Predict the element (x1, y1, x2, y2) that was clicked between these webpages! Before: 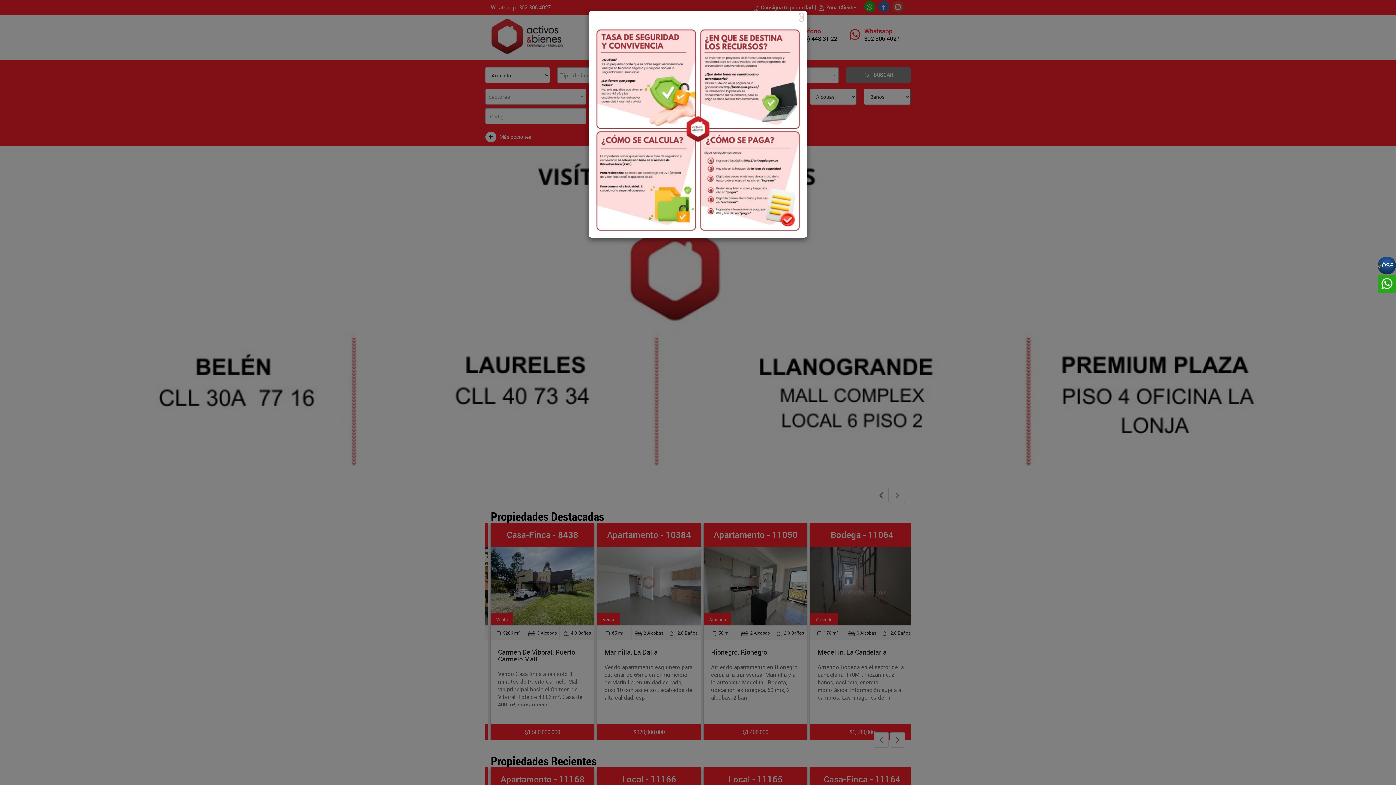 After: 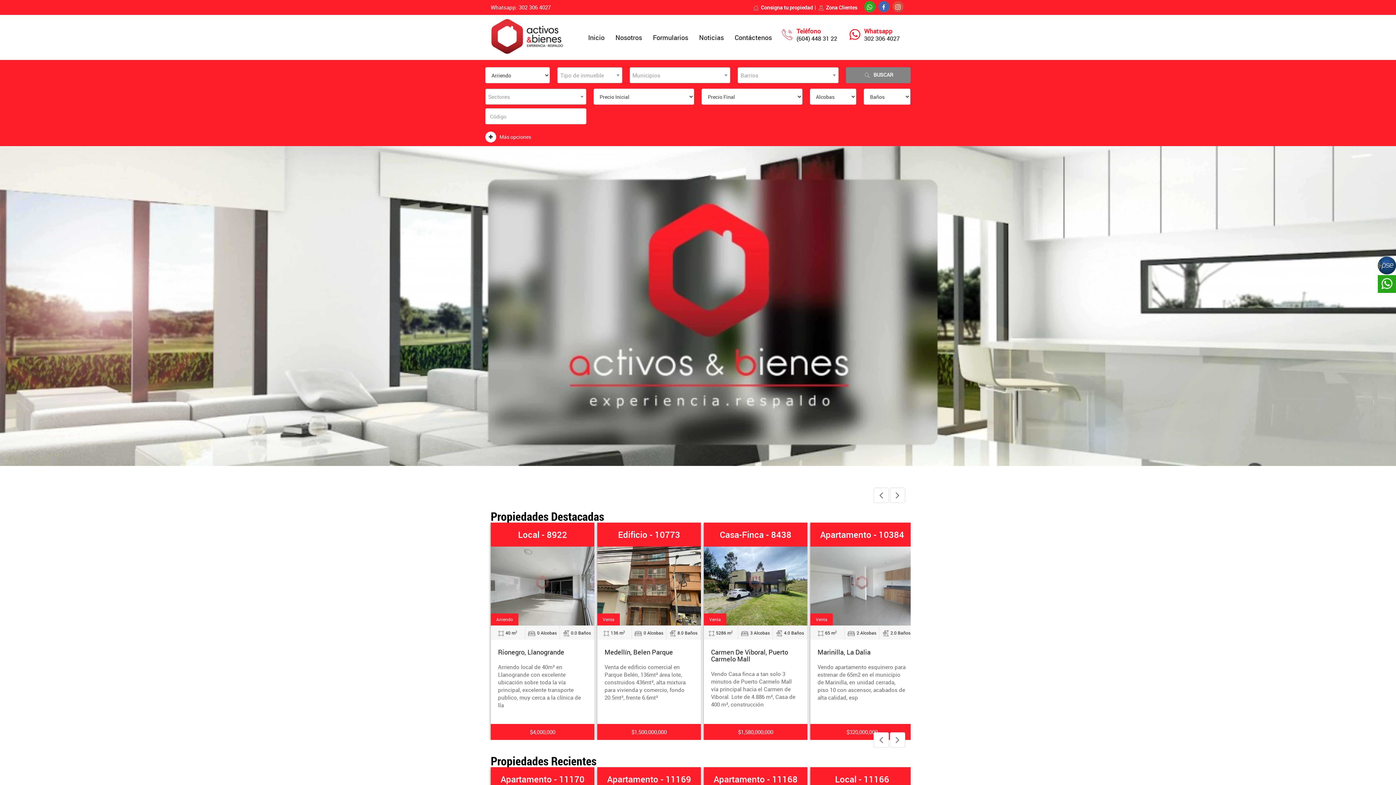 Action: label: × bbox: (798, 12, 804, 21)